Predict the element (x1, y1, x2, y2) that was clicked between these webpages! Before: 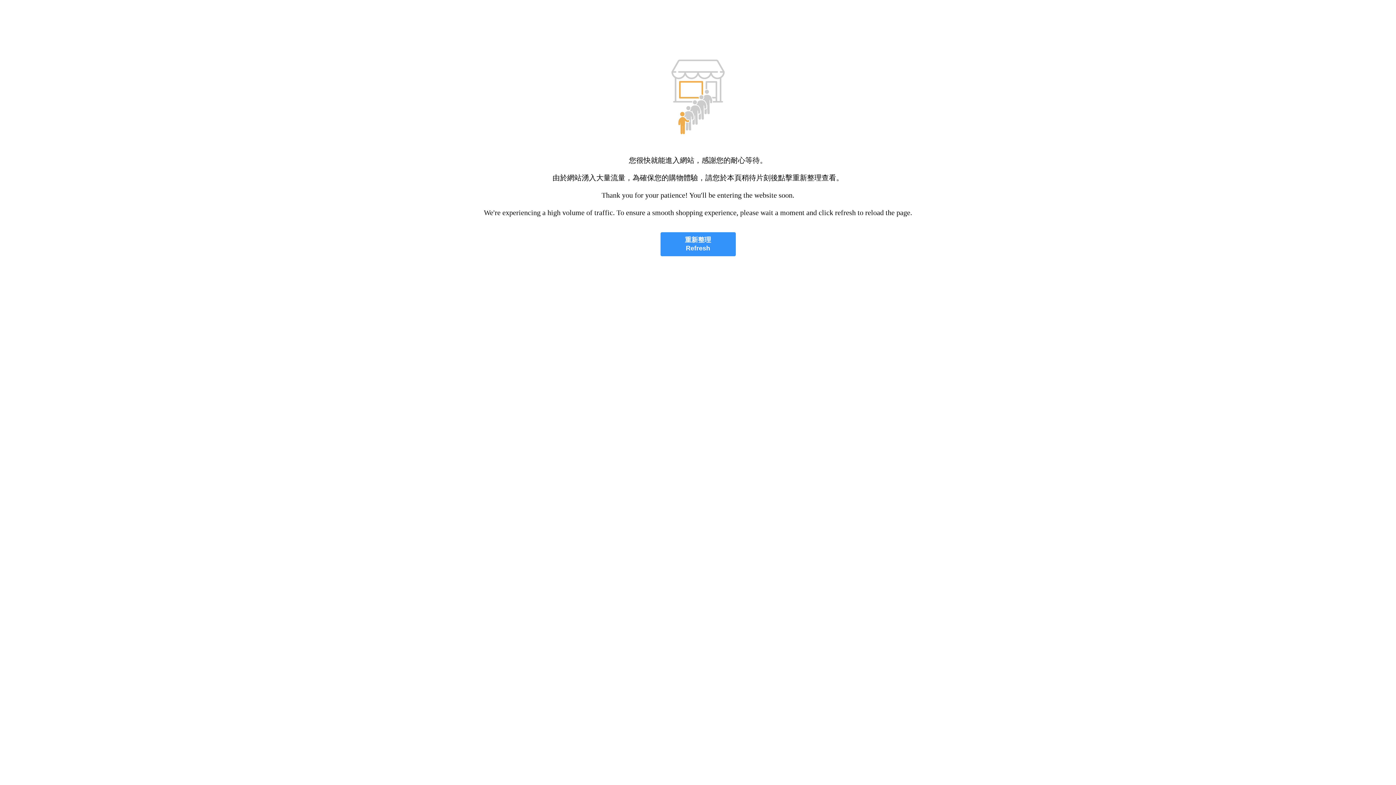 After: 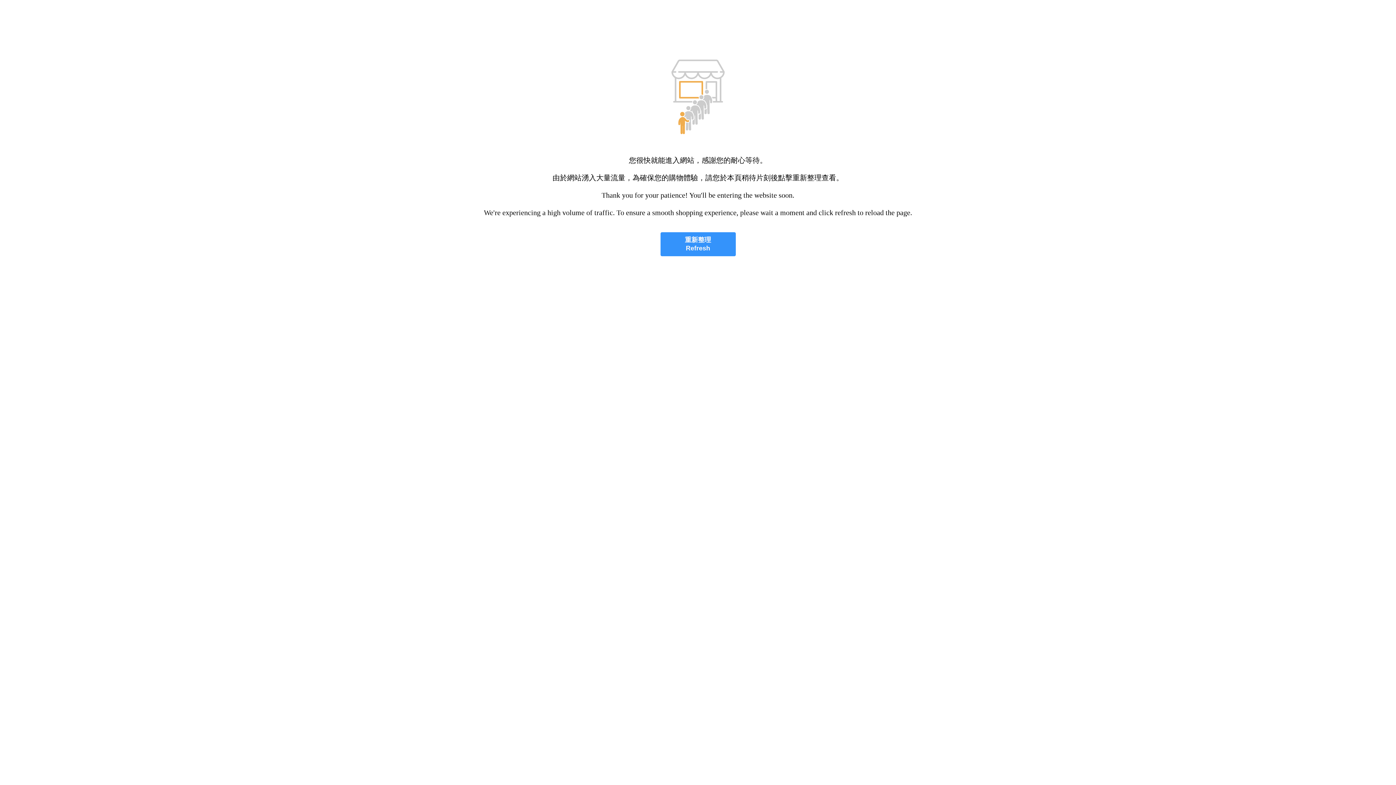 Action: bbox: (660, 232, 735, 256) label: 重新整理
Refresh